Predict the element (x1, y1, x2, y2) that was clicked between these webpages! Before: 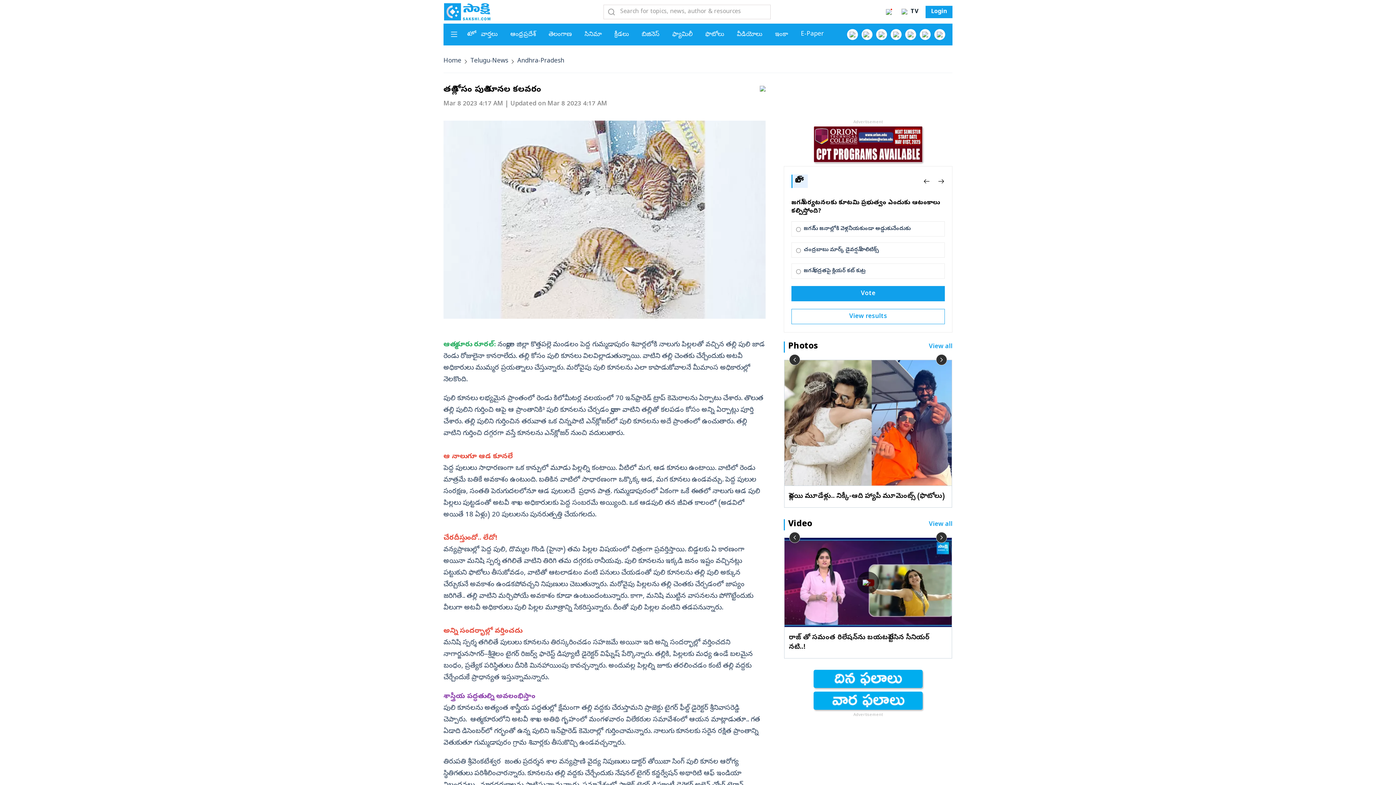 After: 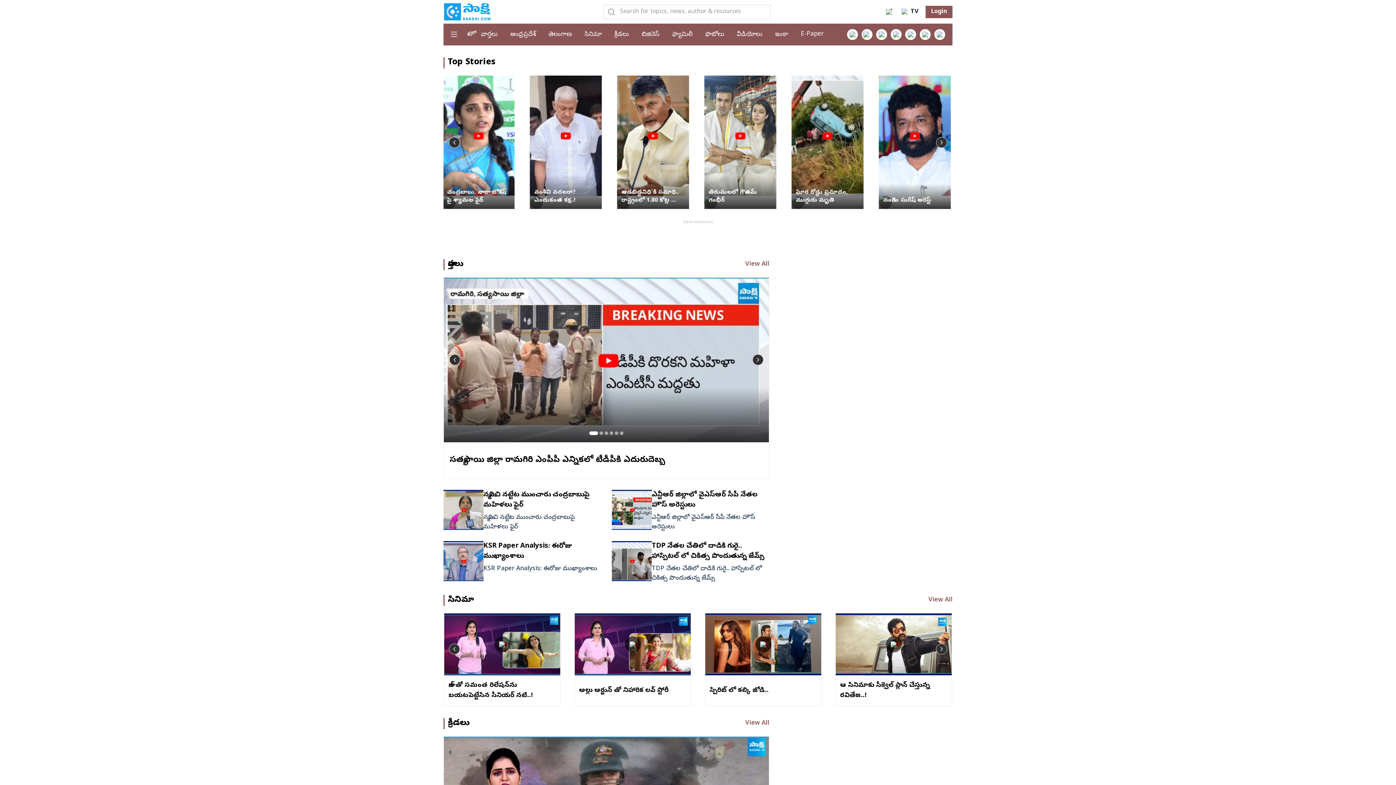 Action: bbox: (737, 30, 762, 38) label: వీడియోలు